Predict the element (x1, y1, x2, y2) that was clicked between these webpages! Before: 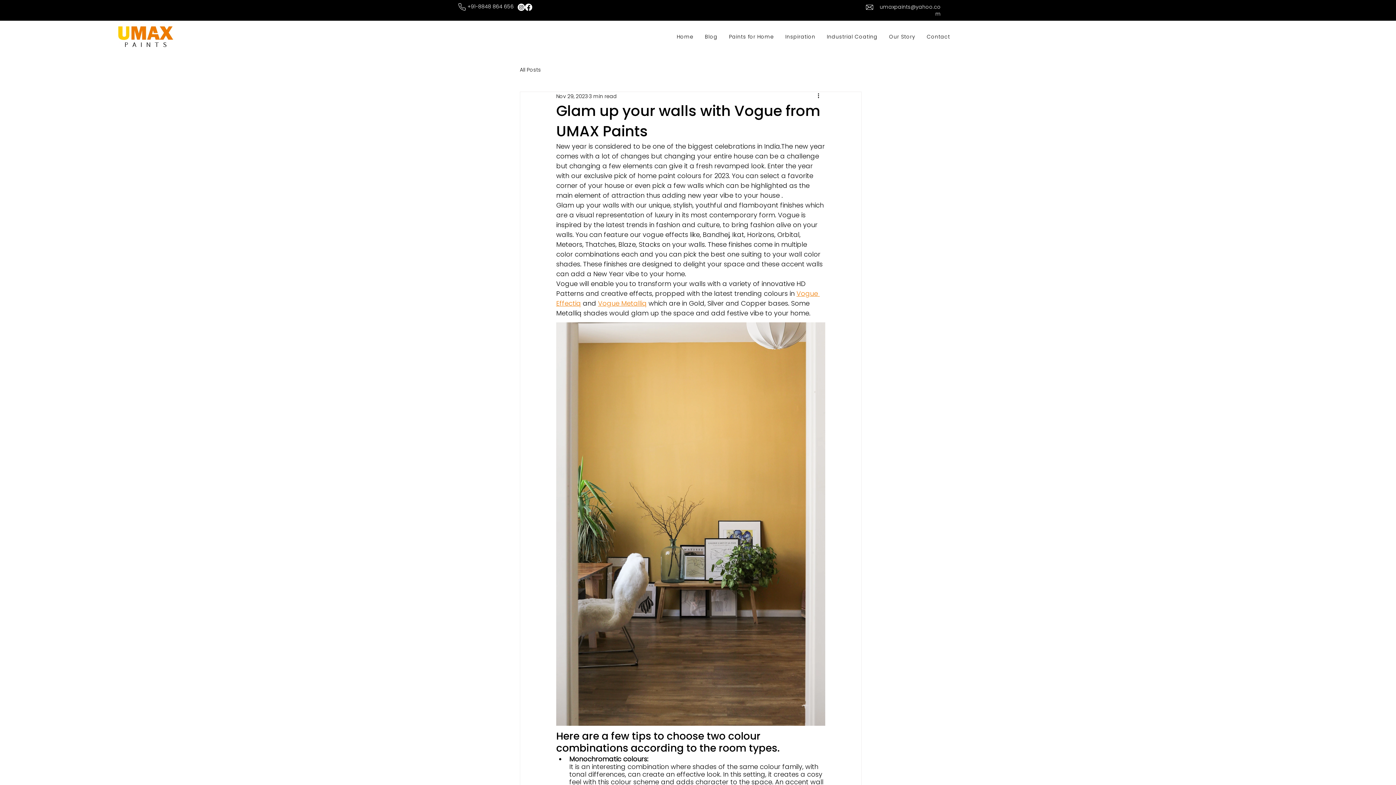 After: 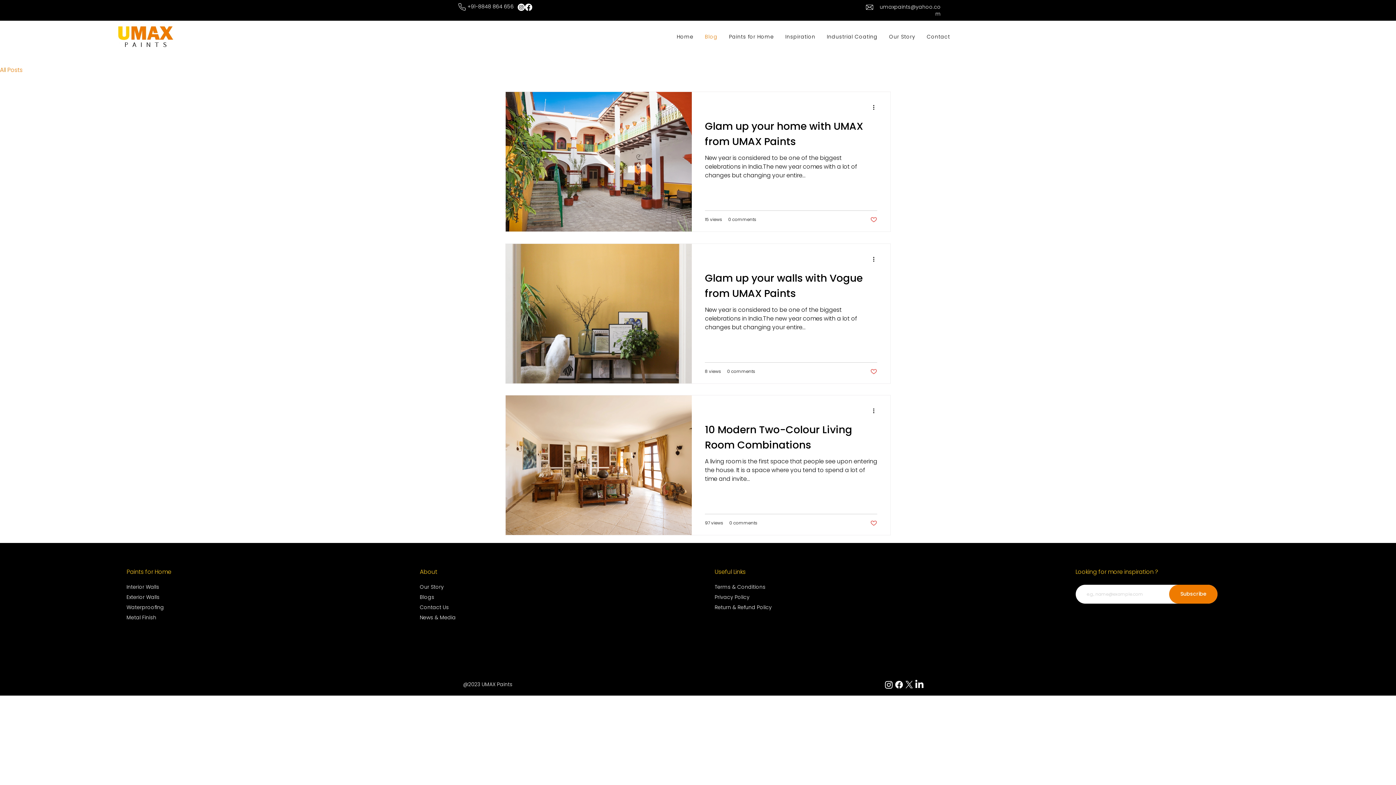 Action: bbox: (520, 66, 541, 73) label: All Posts